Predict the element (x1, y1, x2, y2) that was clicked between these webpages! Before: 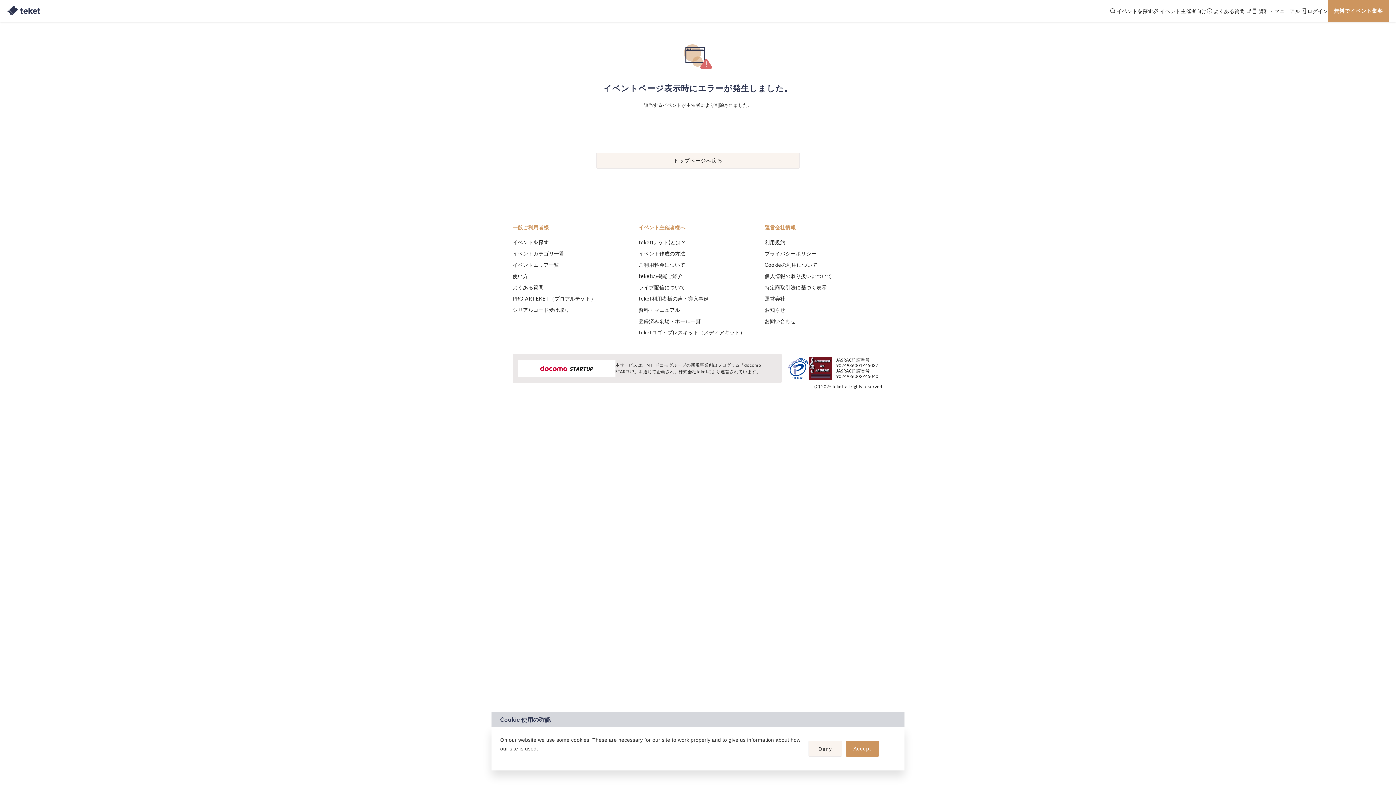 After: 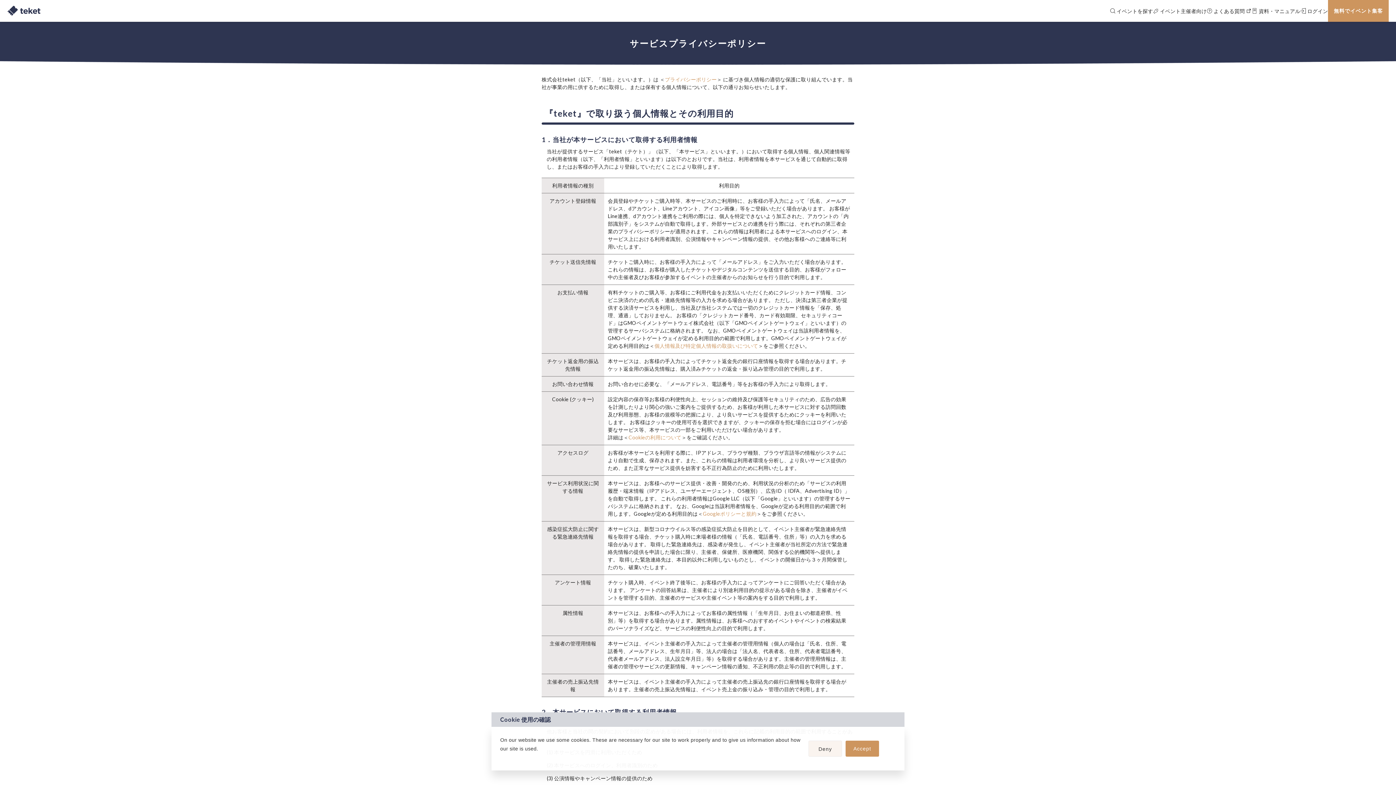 Action: label: プライバシーポリシー bbox: (764, 250, 816, 256)